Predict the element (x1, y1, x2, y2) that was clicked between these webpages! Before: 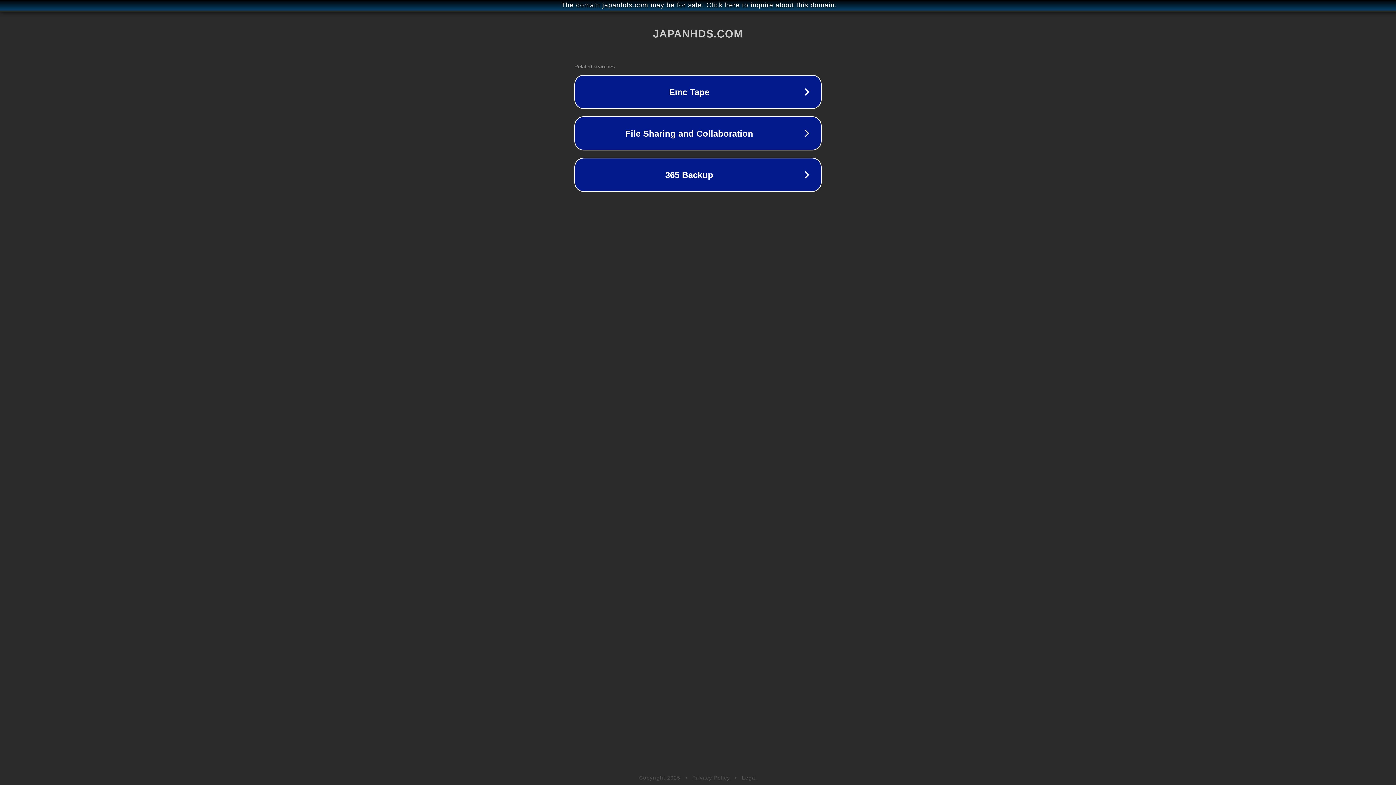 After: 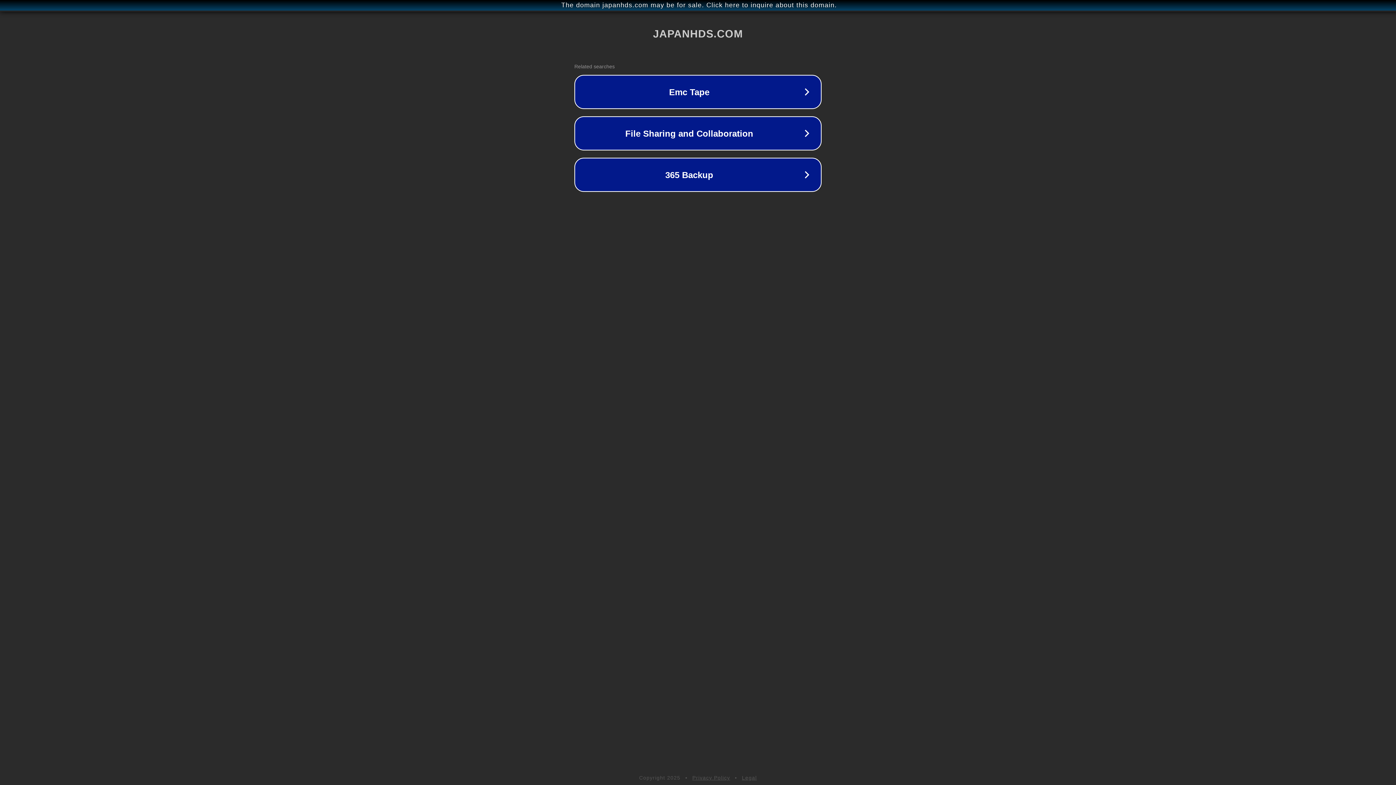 Action: label: Privacy Policy bbox: (692, 775, 730, 781)